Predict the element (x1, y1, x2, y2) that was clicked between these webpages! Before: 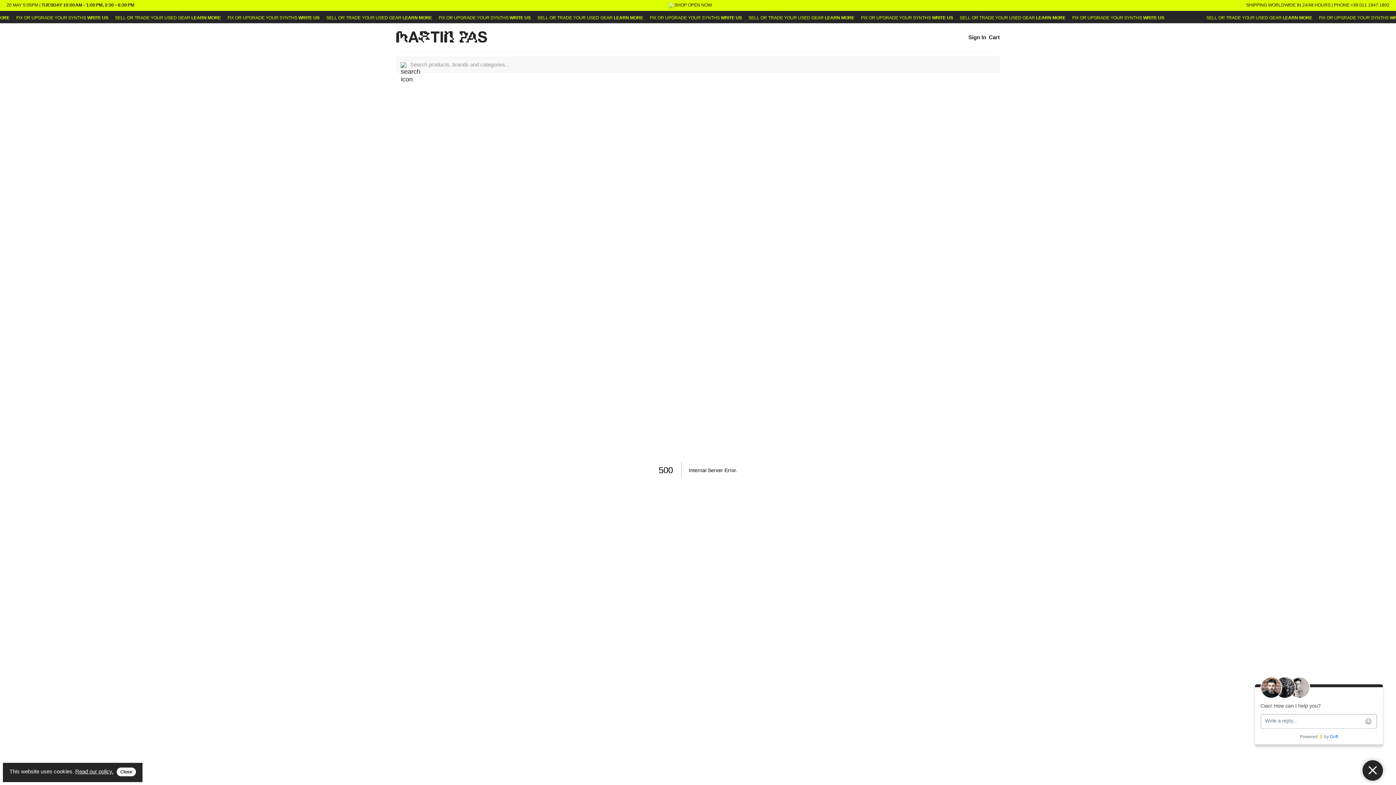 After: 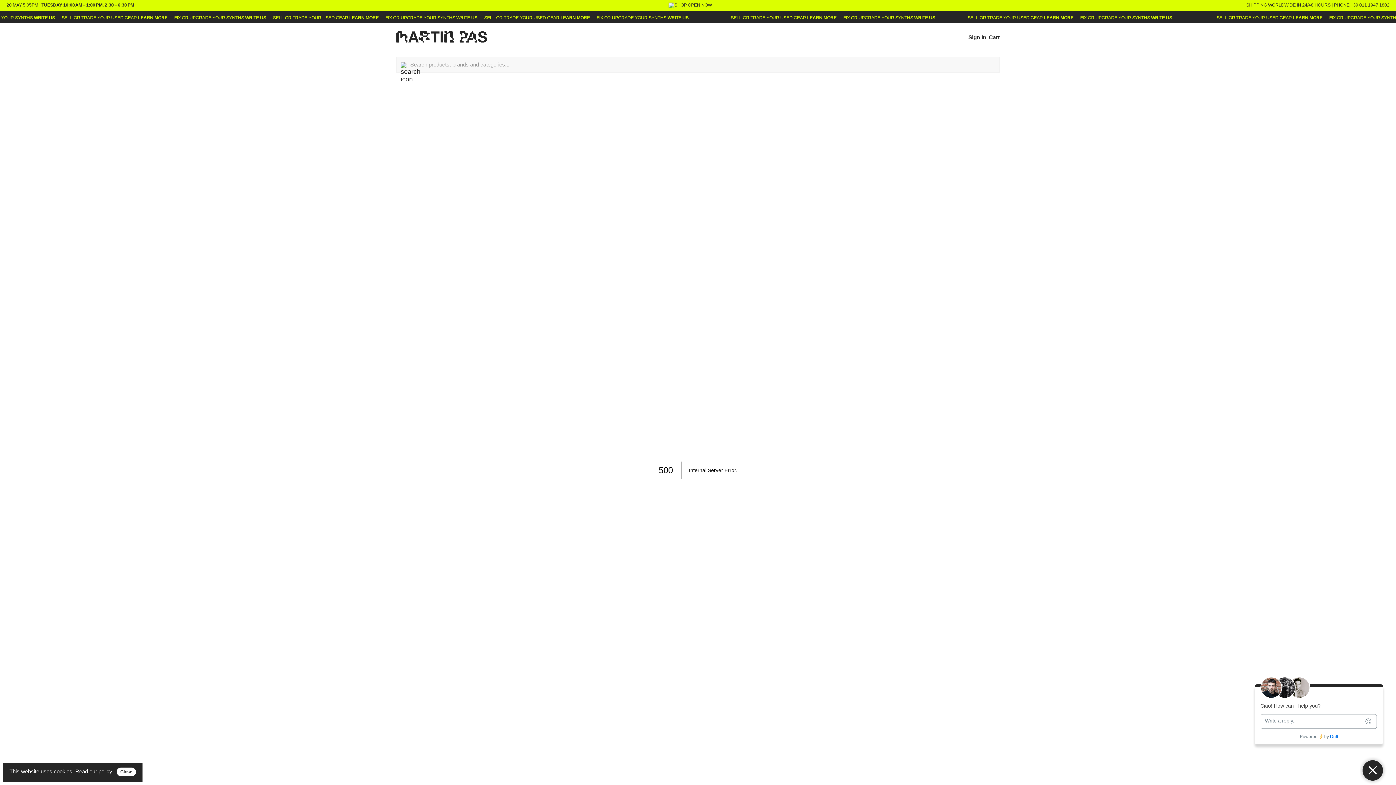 Action: bbox: (41, 2, 134, 7) label: TUESDAY 10:00 AM – 1:00 PM, 2:30 – 6:30 PM